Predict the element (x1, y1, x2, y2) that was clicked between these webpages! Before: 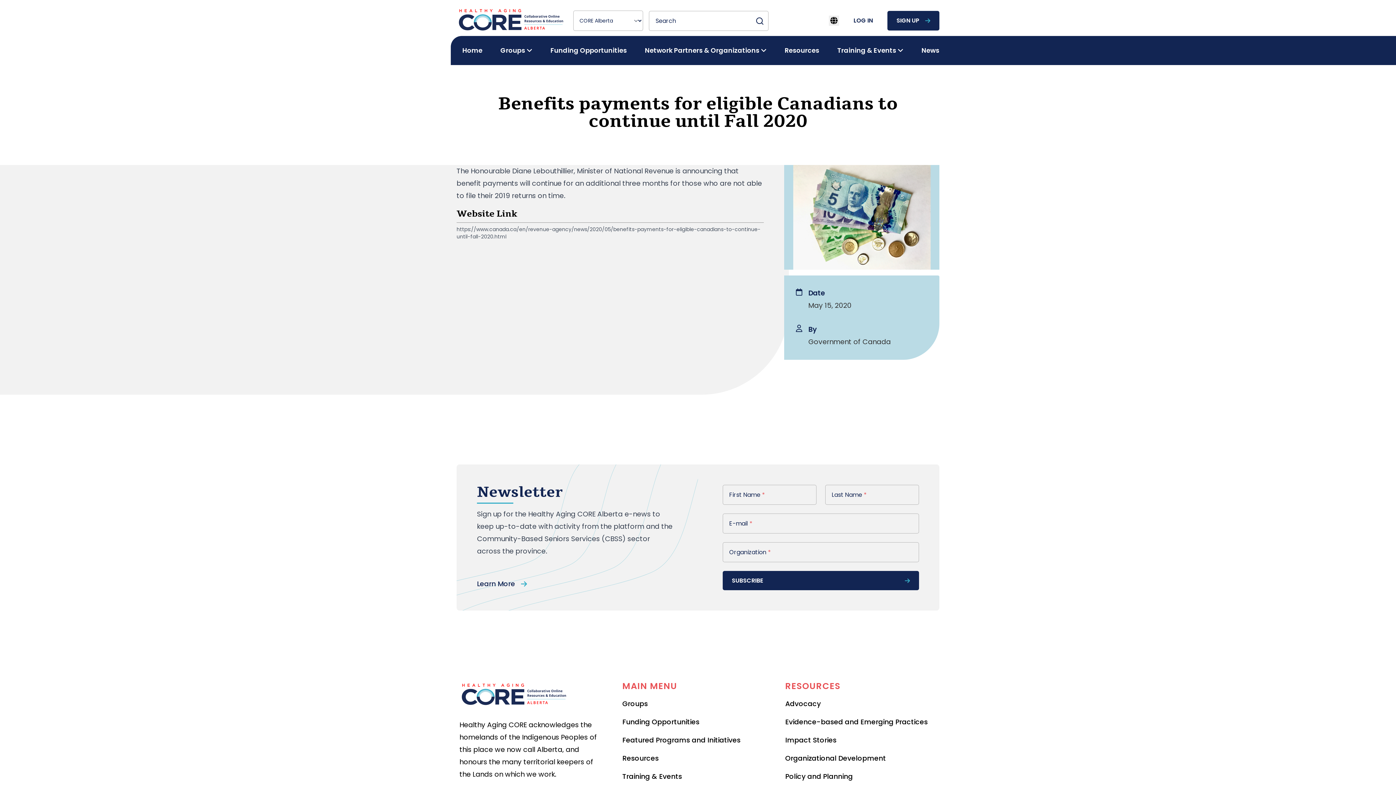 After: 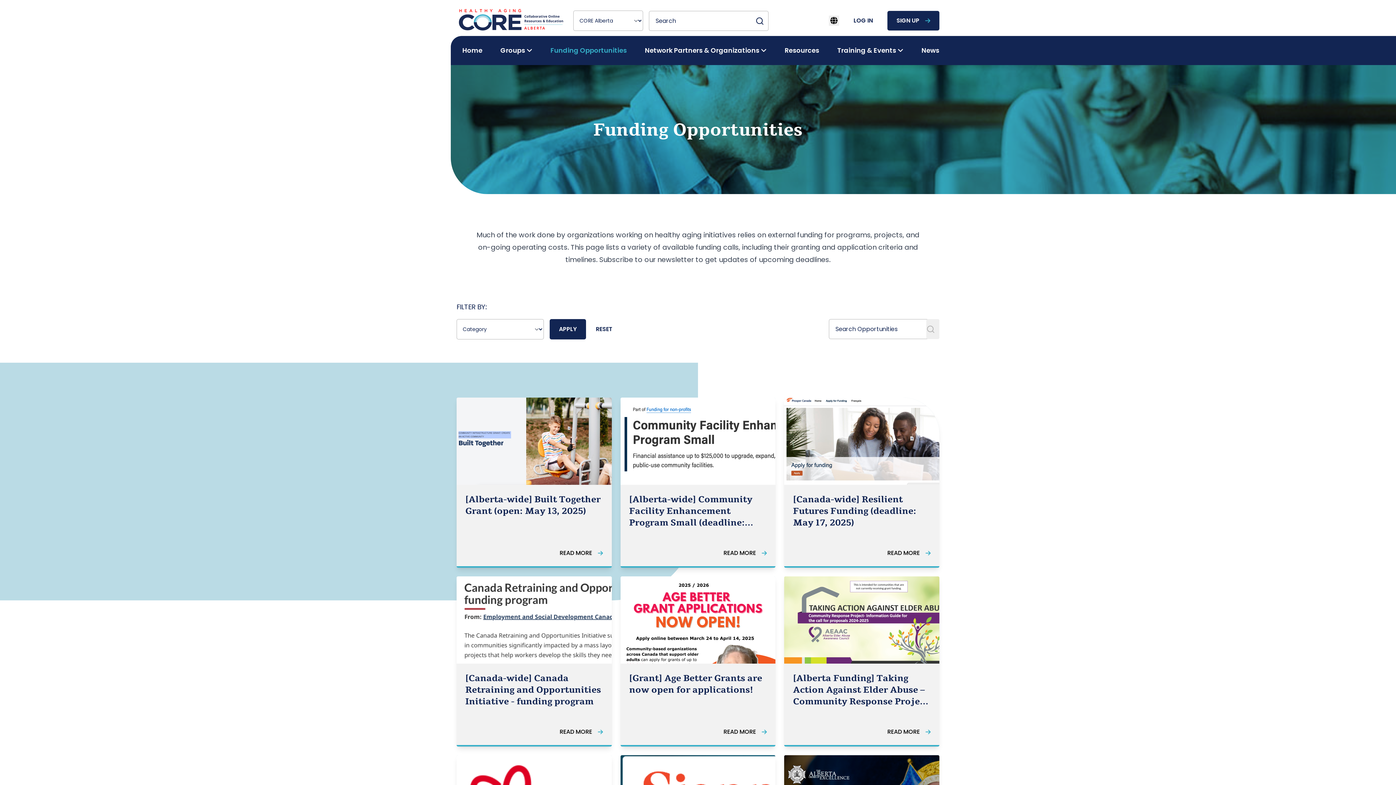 Action: bbox: (622, 717, 699, 727) label: Funding Opportunities